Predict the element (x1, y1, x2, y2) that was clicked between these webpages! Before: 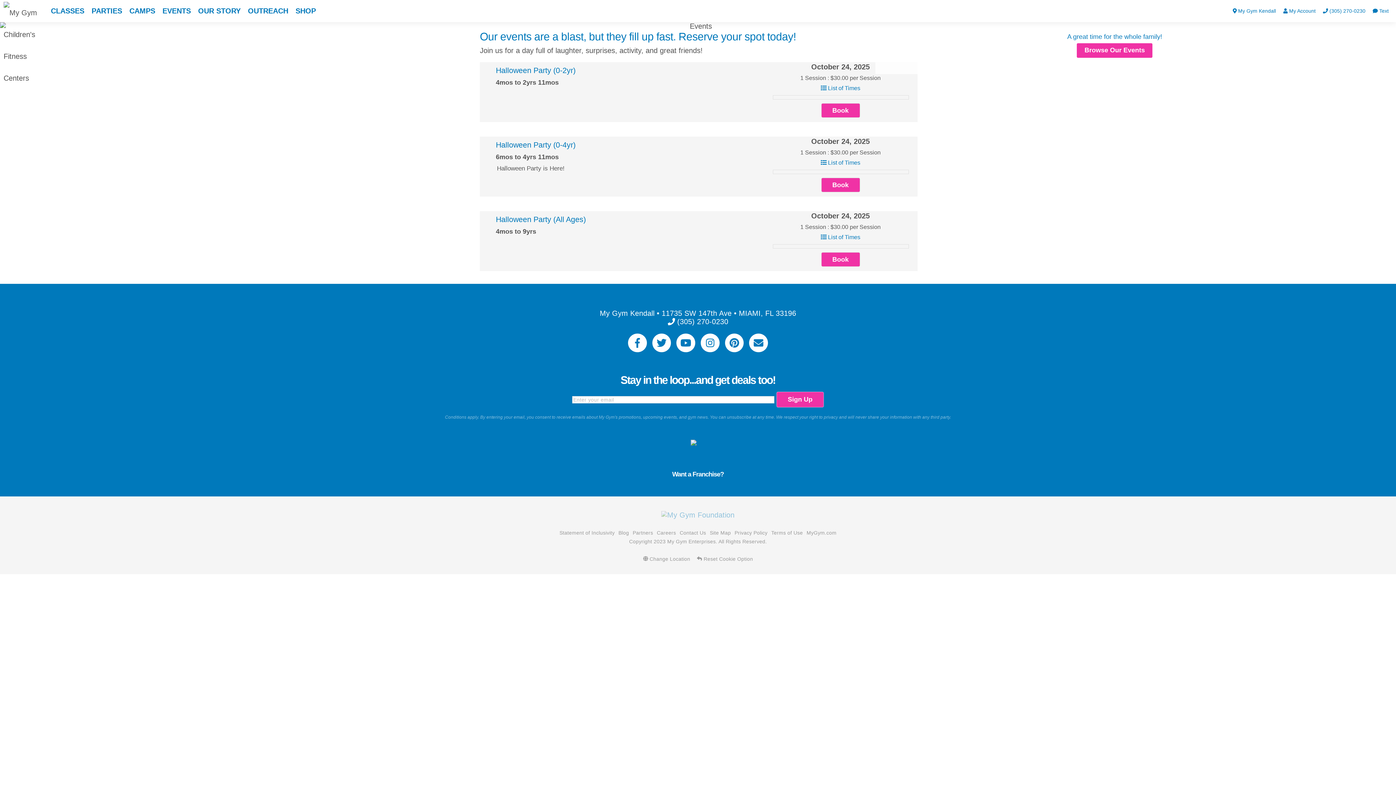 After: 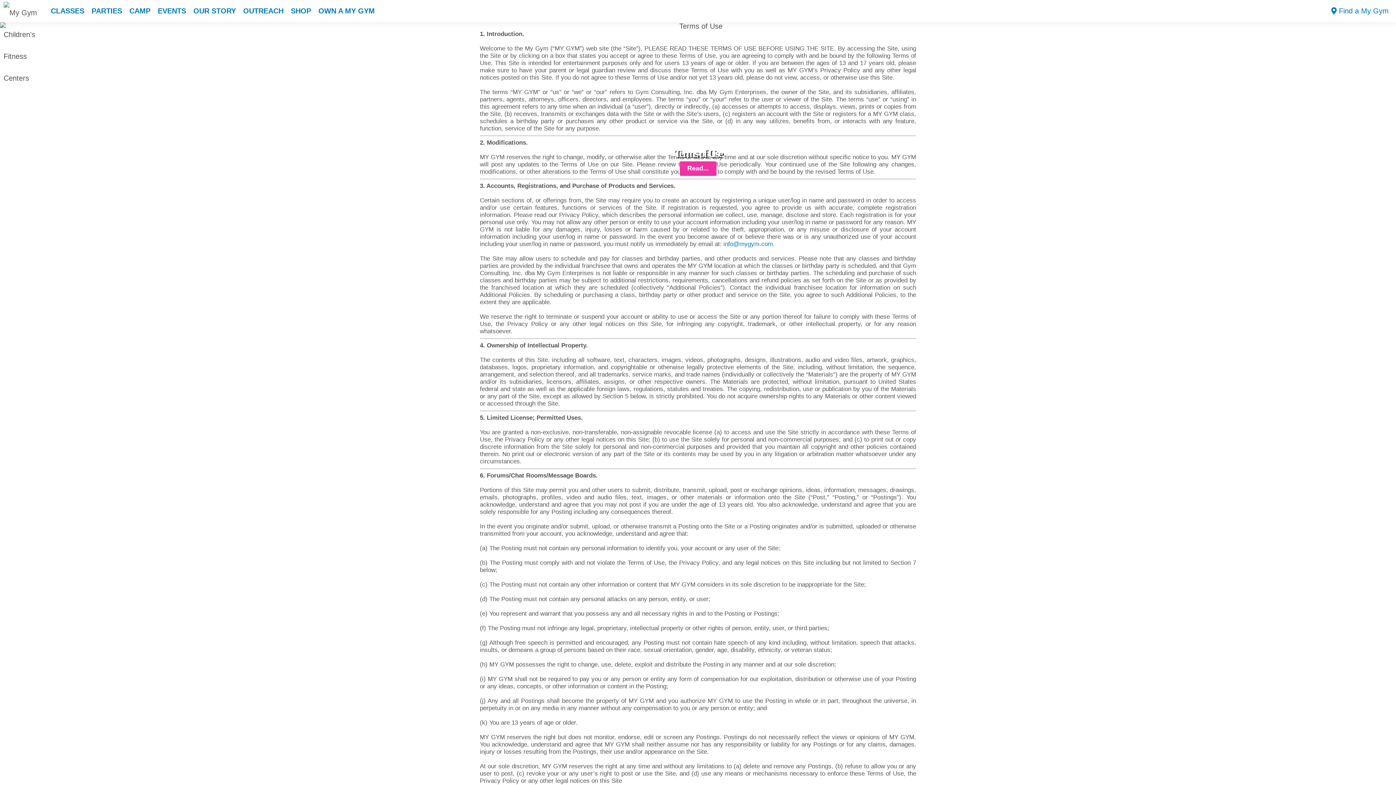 Action: label: Terms of Use bbox: (771, 530, 803, 535)